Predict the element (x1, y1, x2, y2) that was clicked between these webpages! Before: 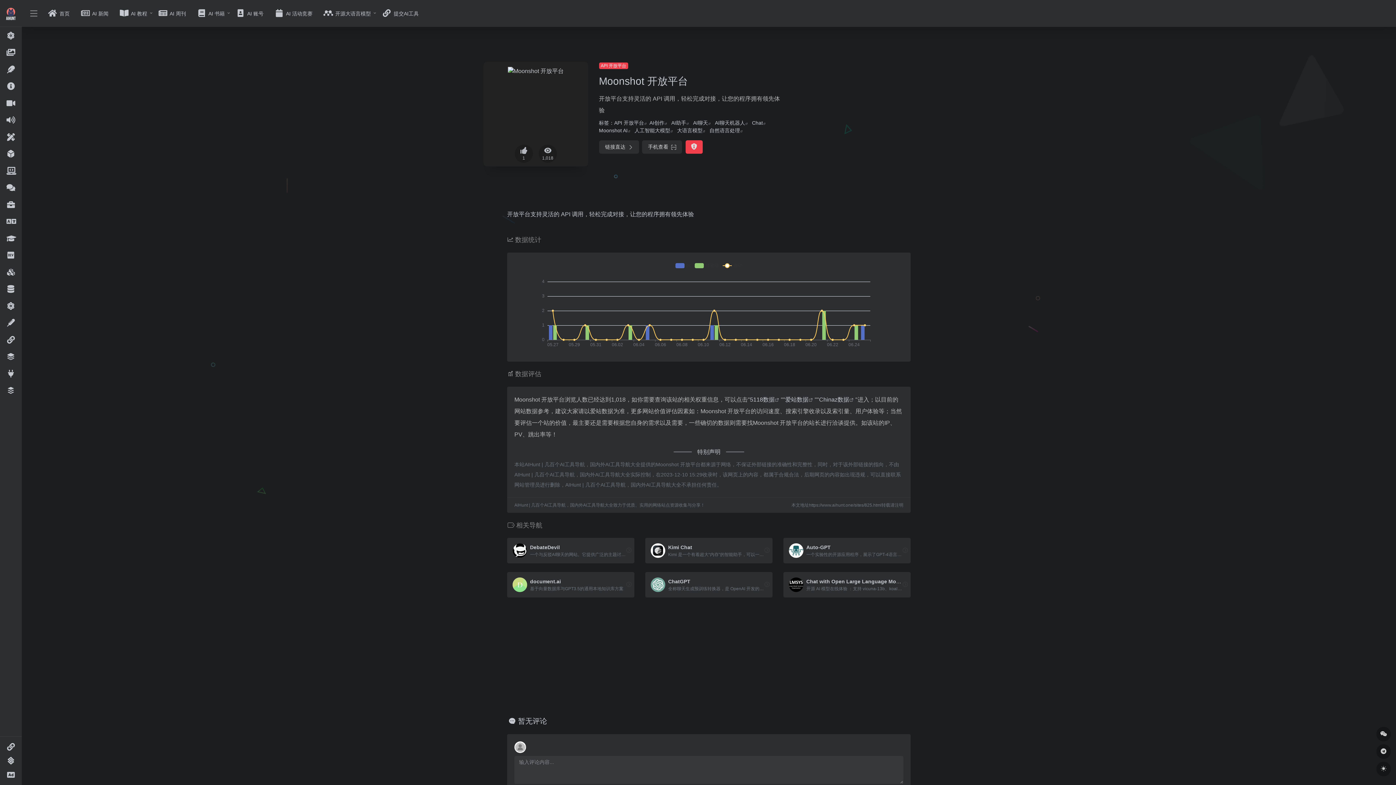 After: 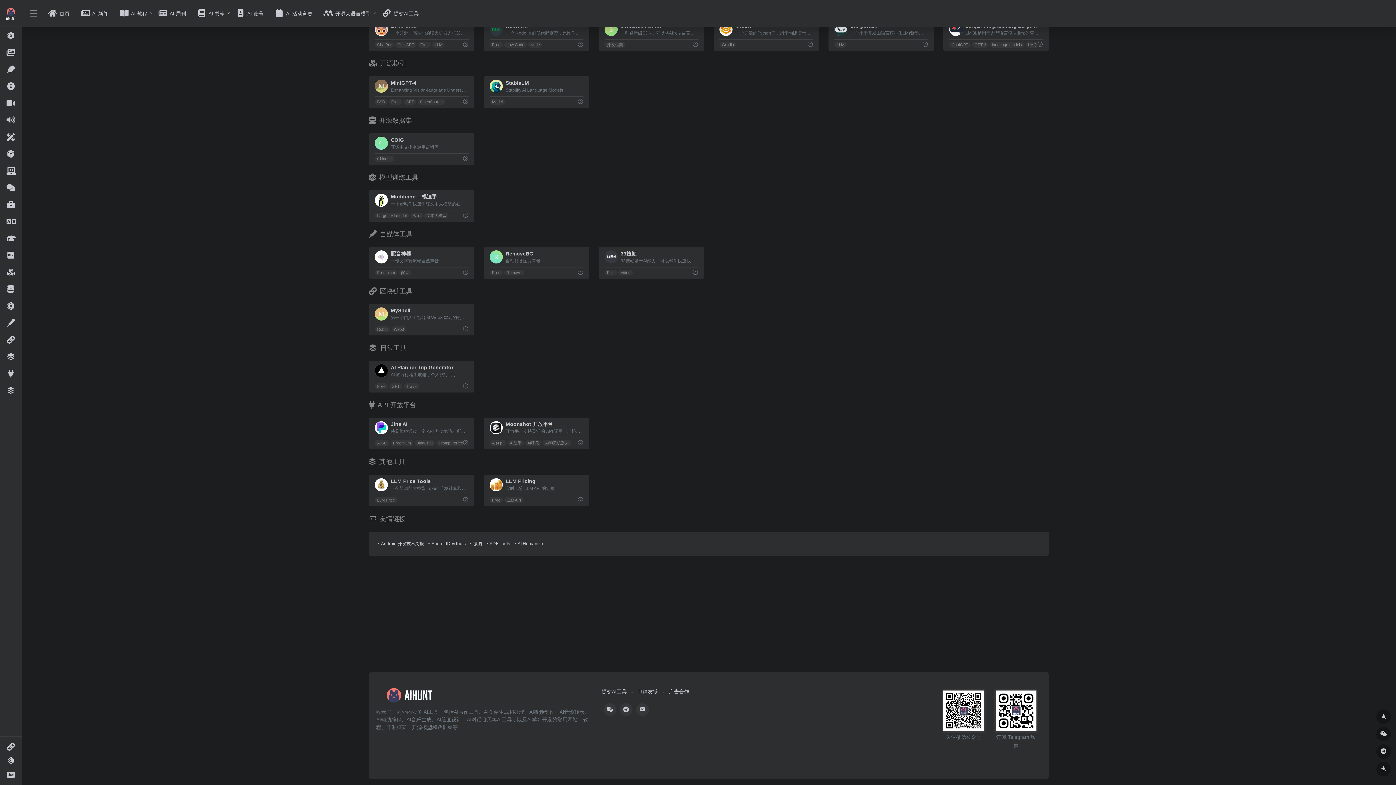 Action: bbox: (2, 382, 18, 398)